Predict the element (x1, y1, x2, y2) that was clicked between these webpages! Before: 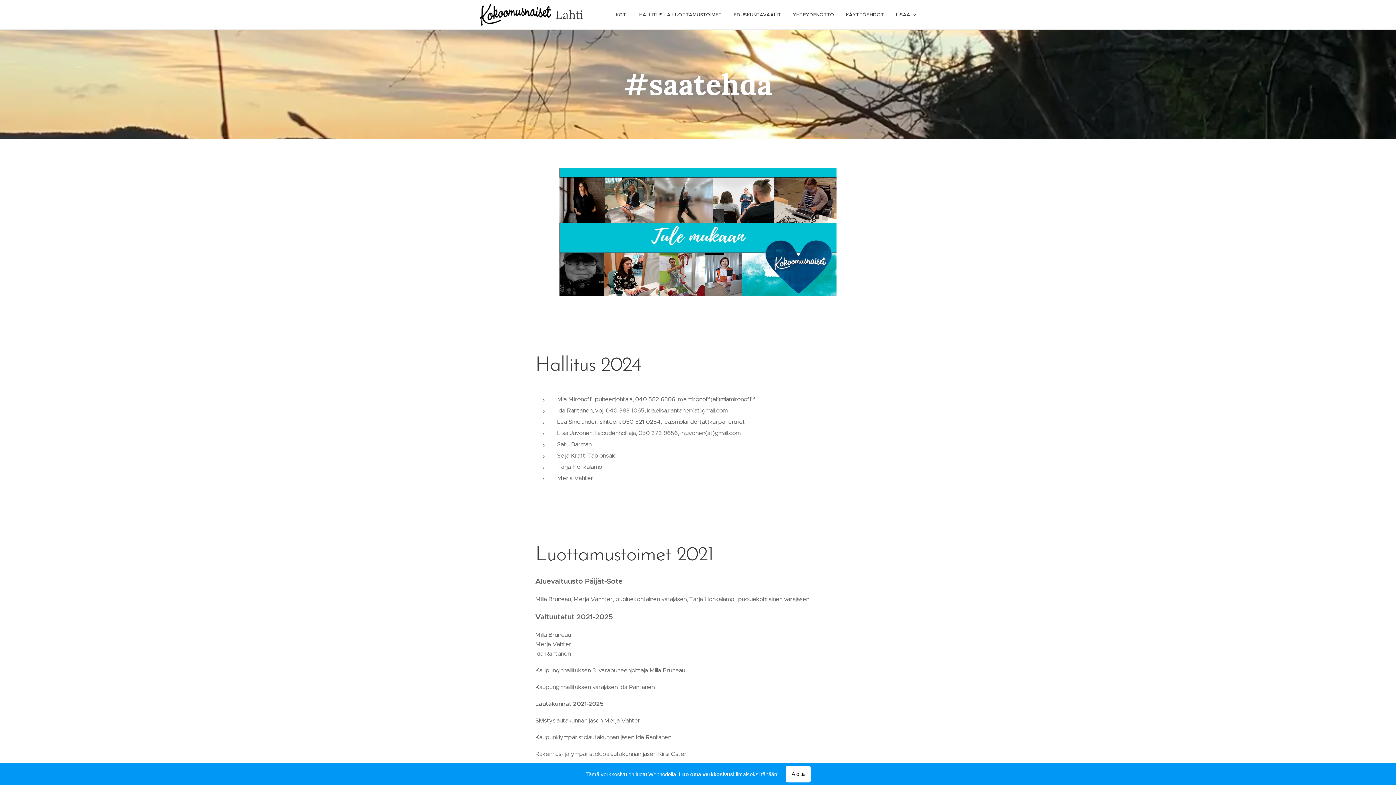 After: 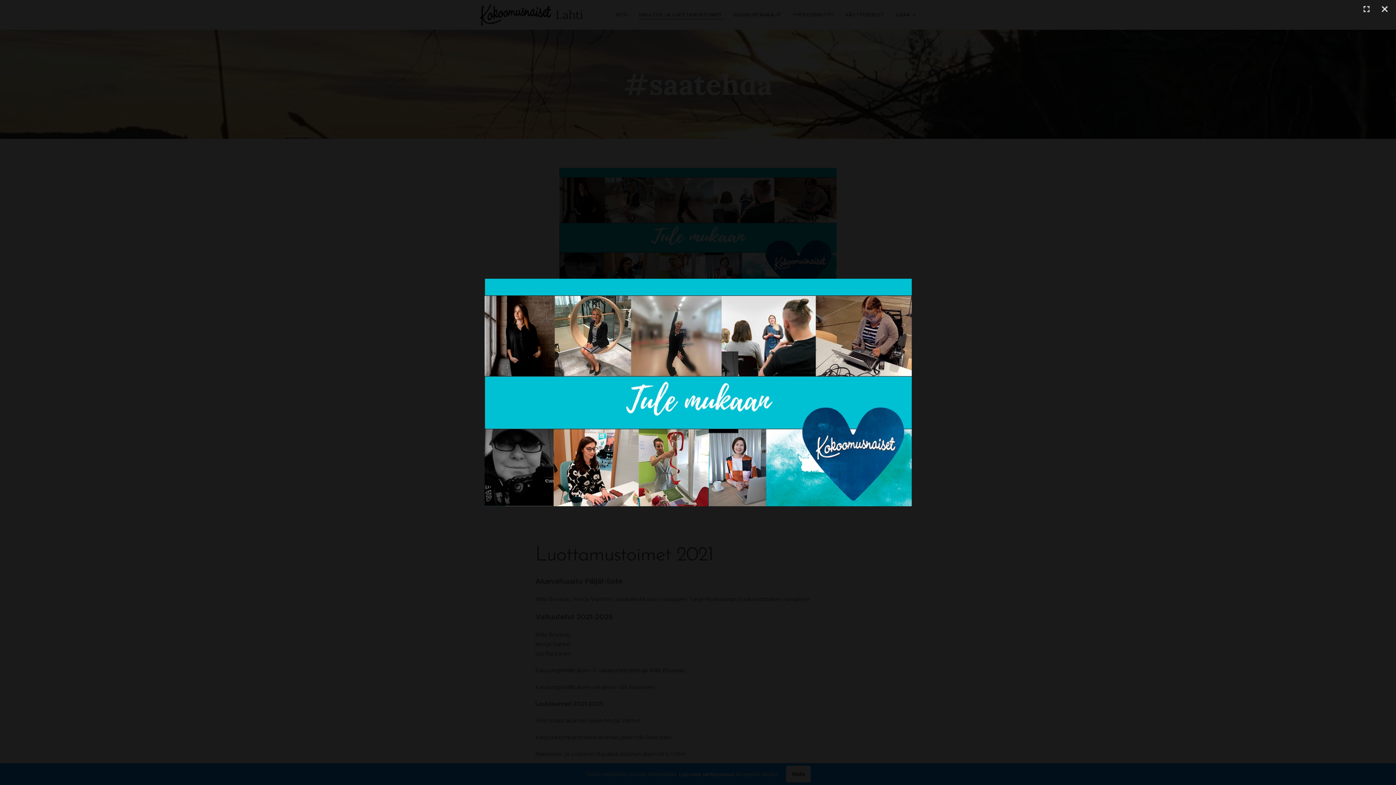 Action: bbox: (559, 168, 836, 296)